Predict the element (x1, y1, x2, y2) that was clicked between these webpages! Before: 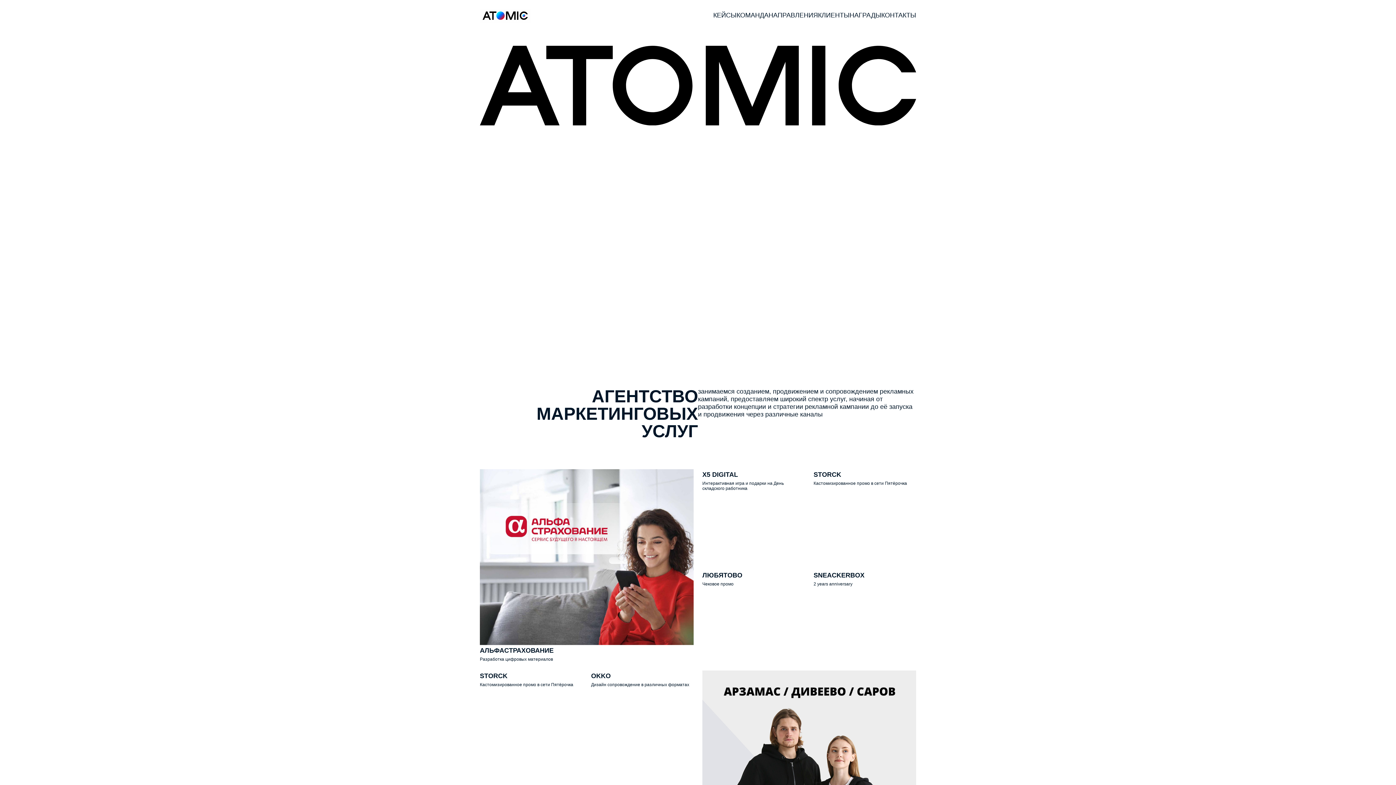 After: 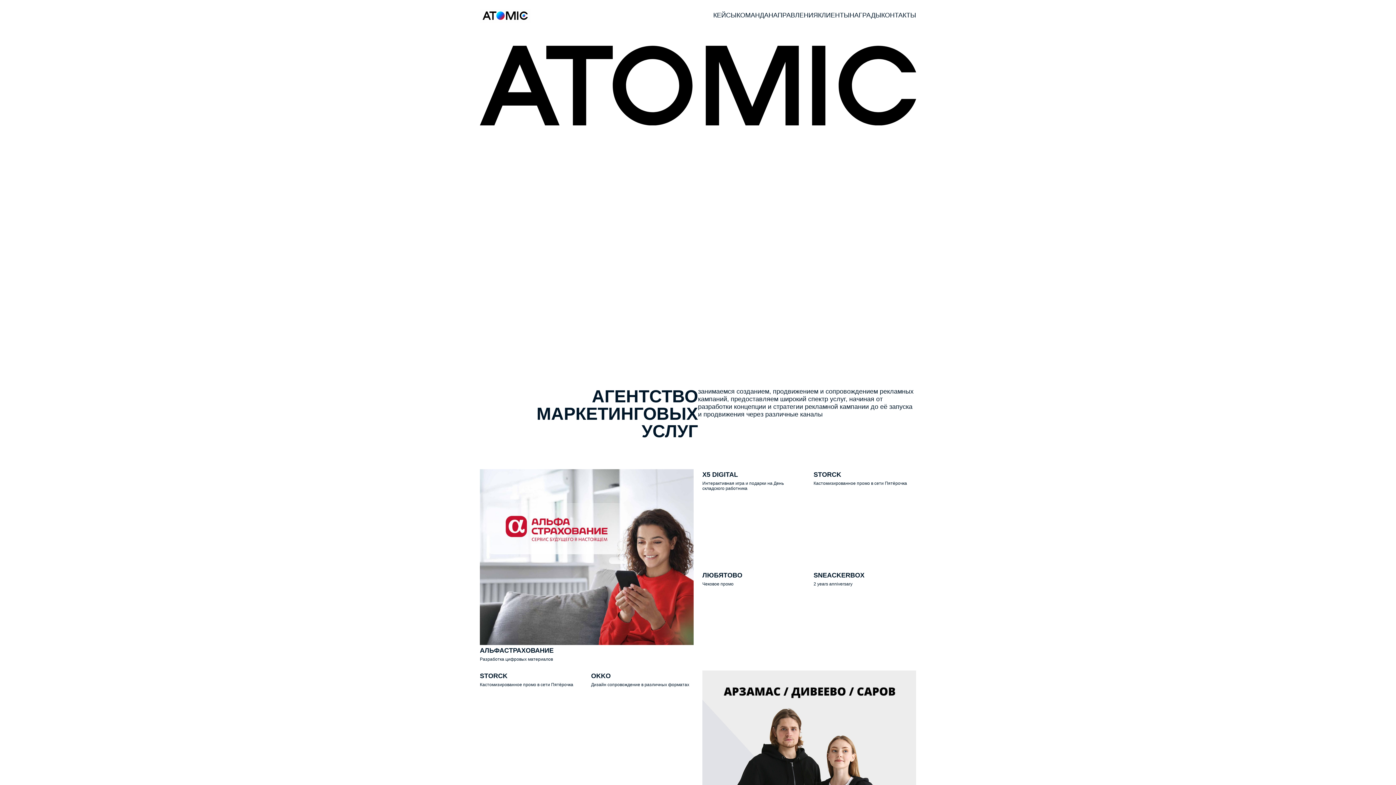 Action: bbox: (480, 8, 530, 22)